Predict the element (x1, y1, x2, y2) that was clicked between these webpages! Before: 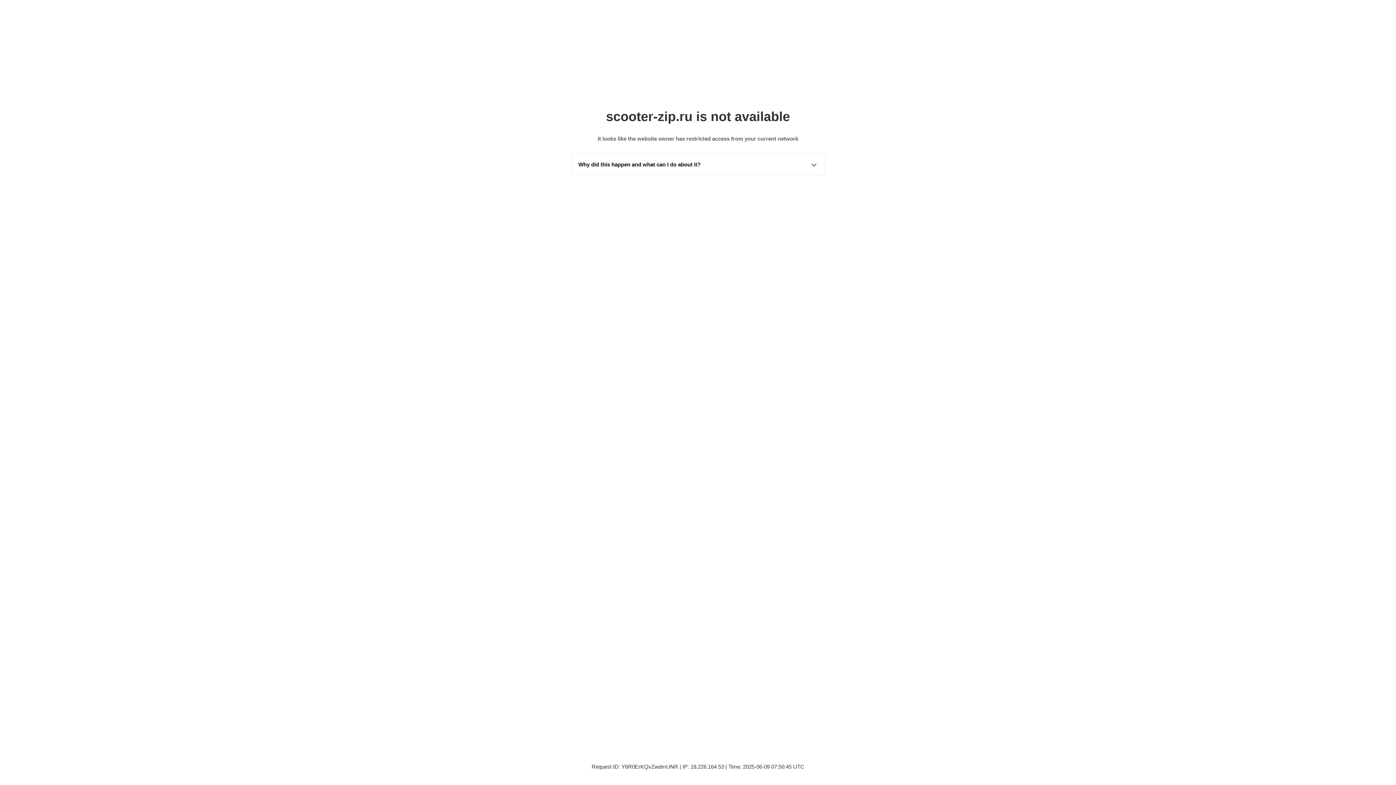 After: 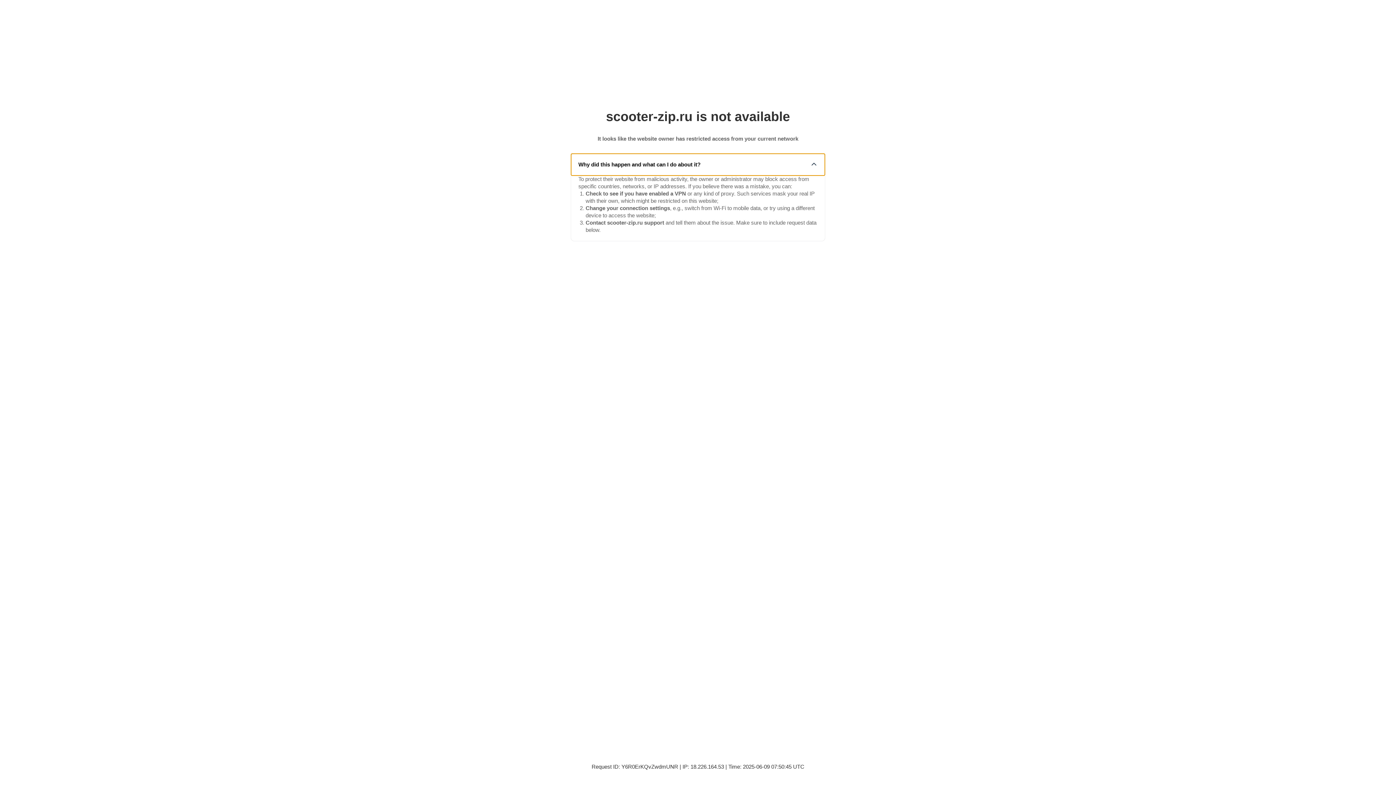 Action: bbox: (571, 153, 825, 175) label: Why did this happen and what can I do about it?